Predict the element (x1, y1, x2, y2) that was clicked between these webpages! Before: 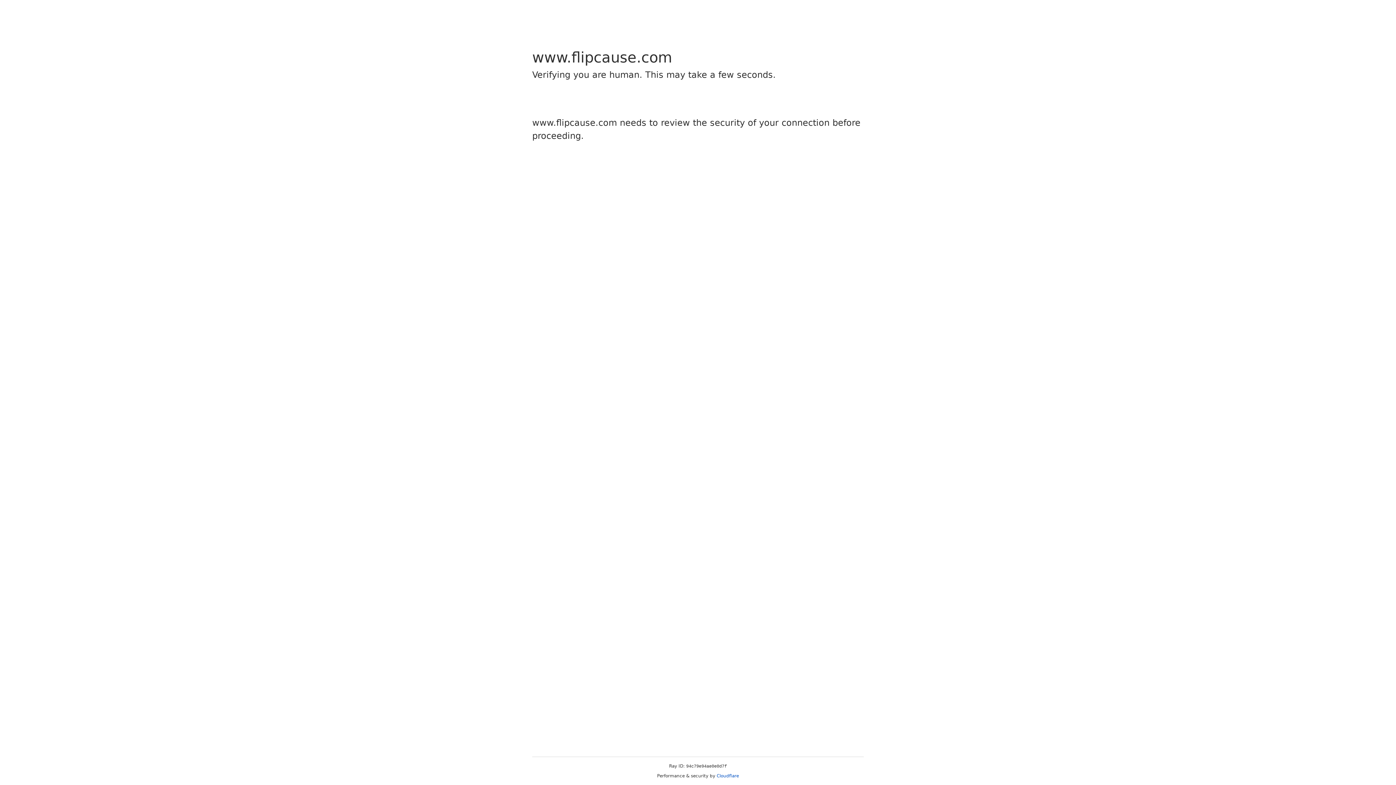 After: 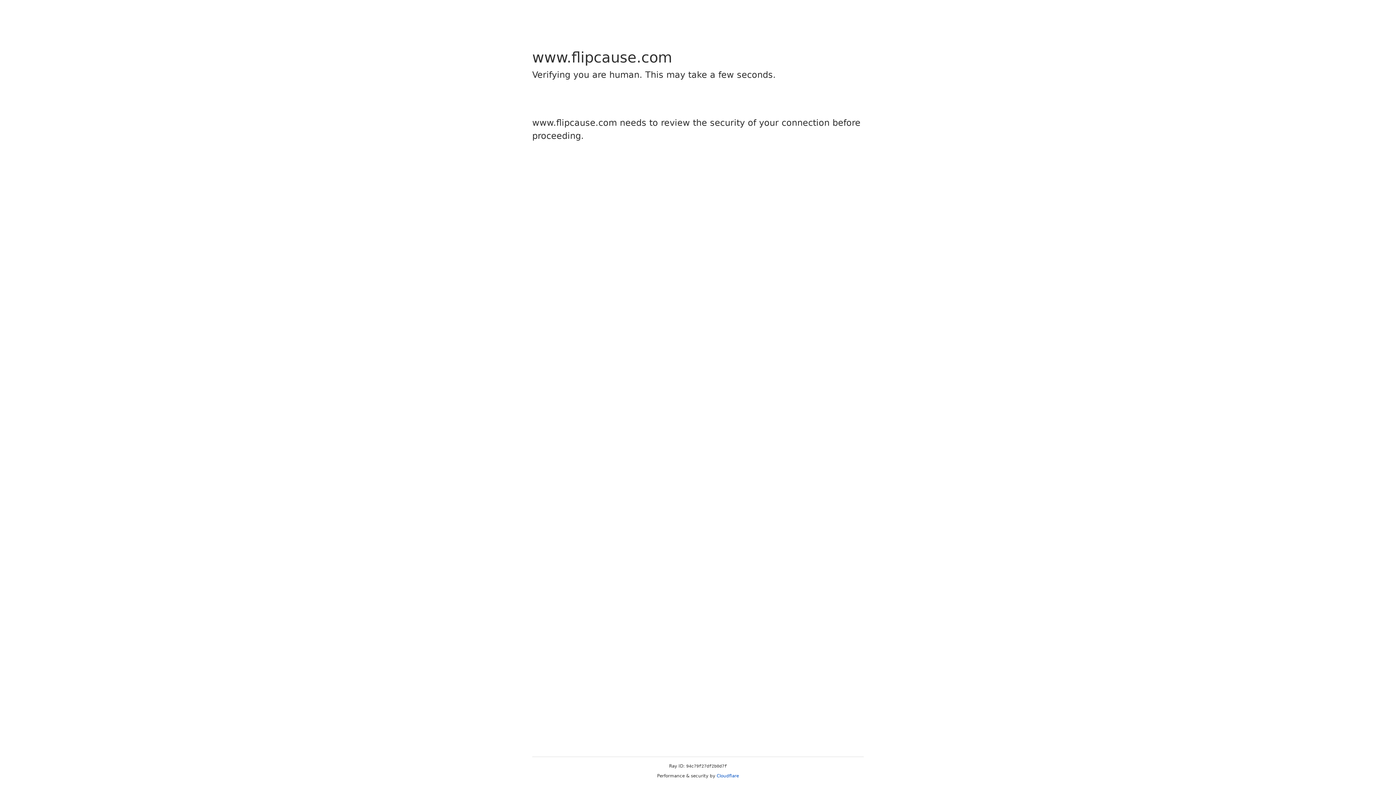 Action: label: Cloudflare bbox: (716, 773, 739, 778)